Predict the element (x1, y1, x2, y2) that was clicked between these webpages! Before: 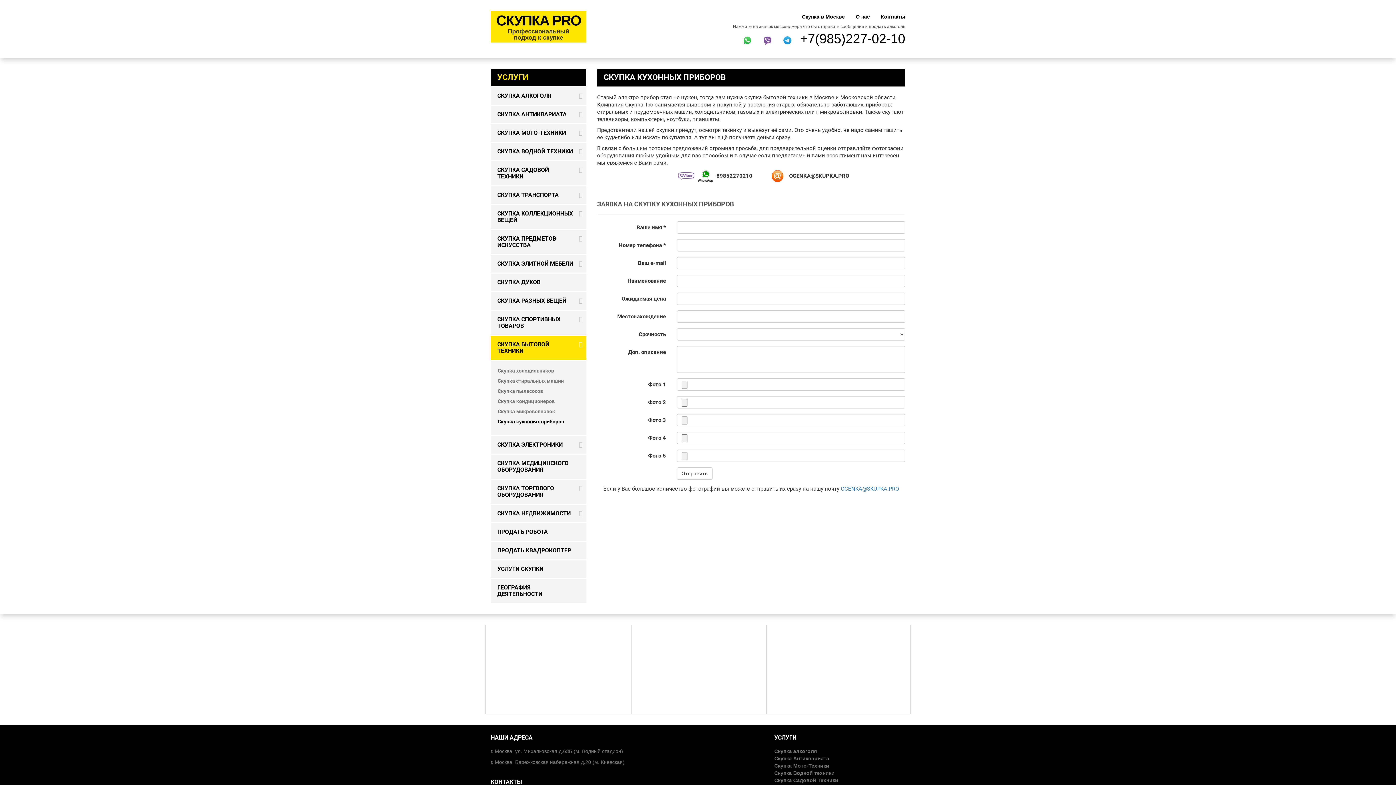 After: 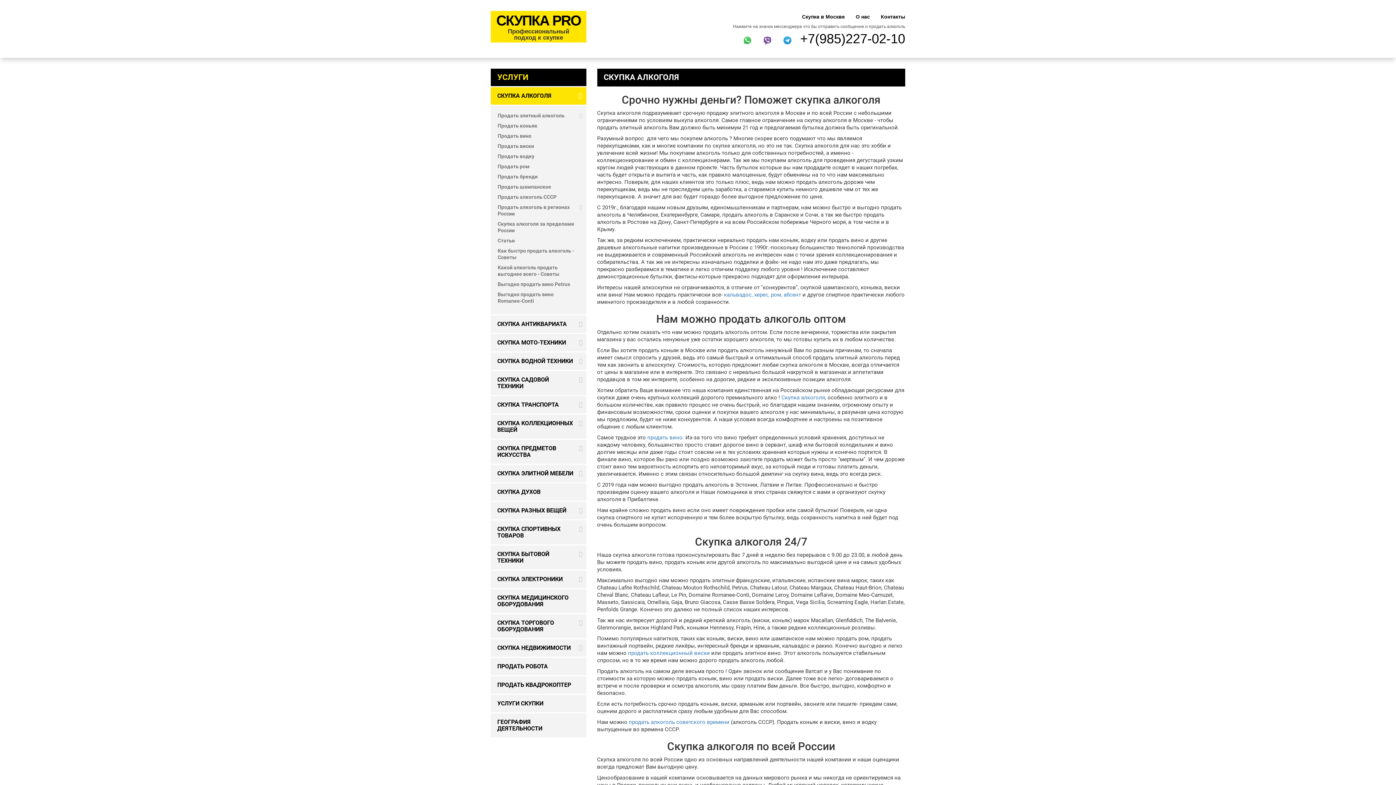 Action: bbox: (490, 87, 586, 104) label: СКУПКА АЛКОГОЛЯ